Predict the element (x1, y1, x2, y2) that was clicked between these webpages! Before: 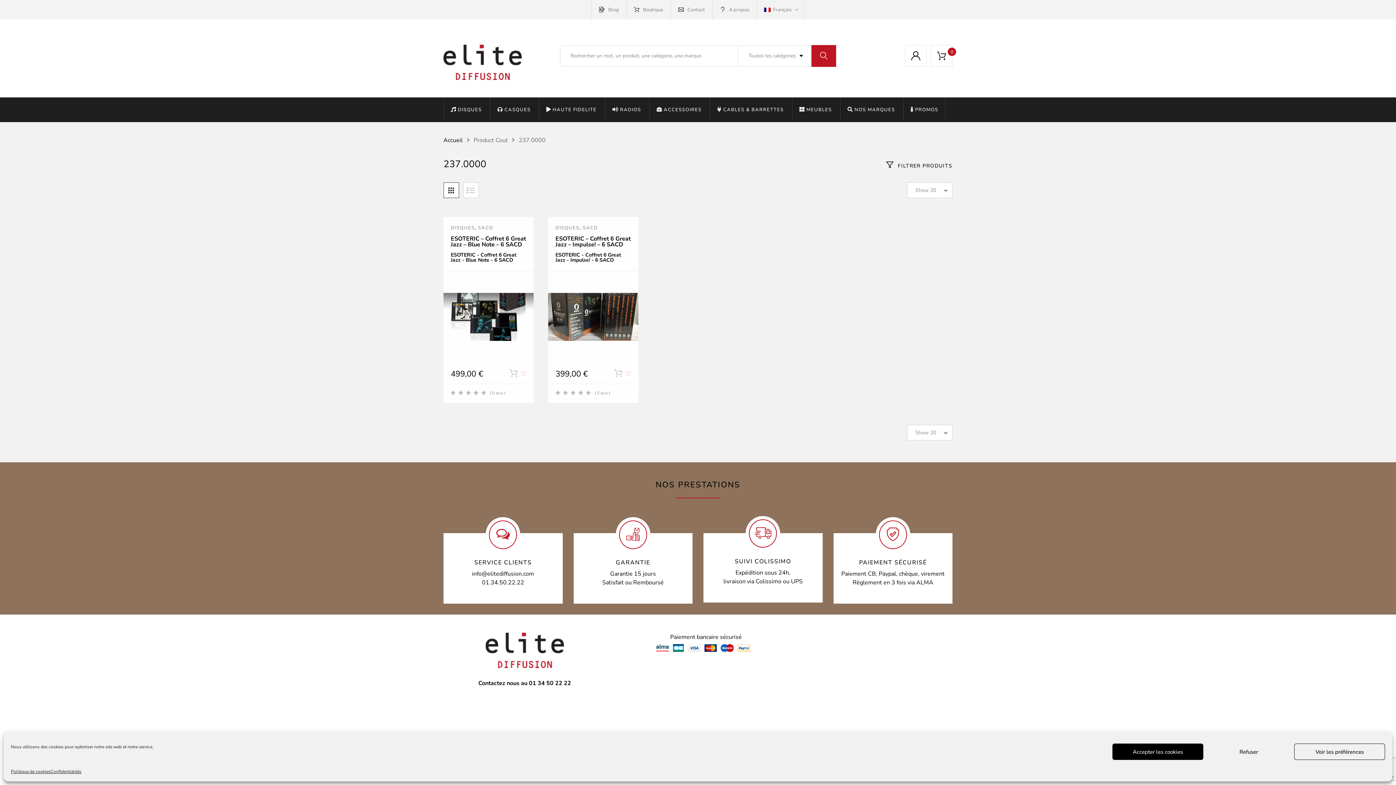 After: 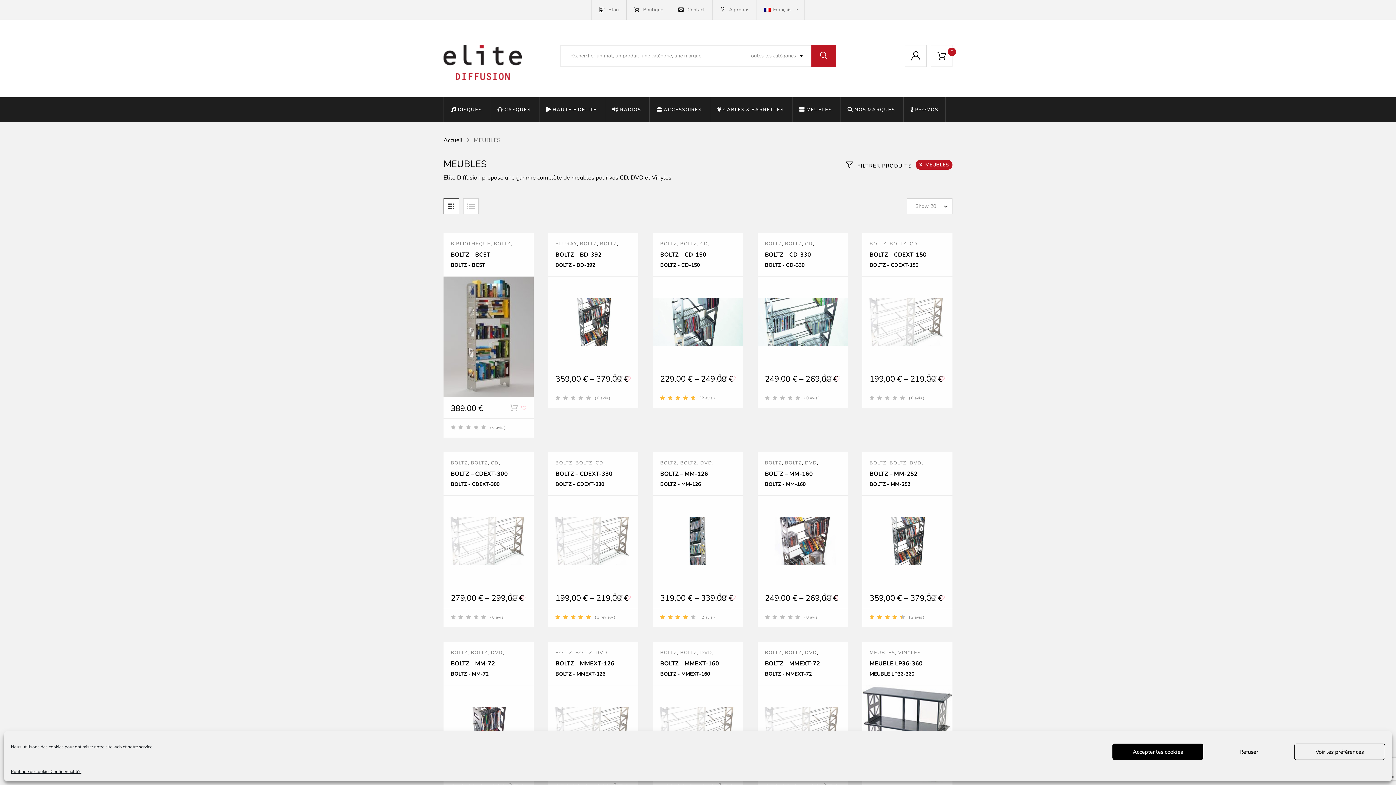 Action: bbox: (799, 97, 832, 122) label: MEUBLES